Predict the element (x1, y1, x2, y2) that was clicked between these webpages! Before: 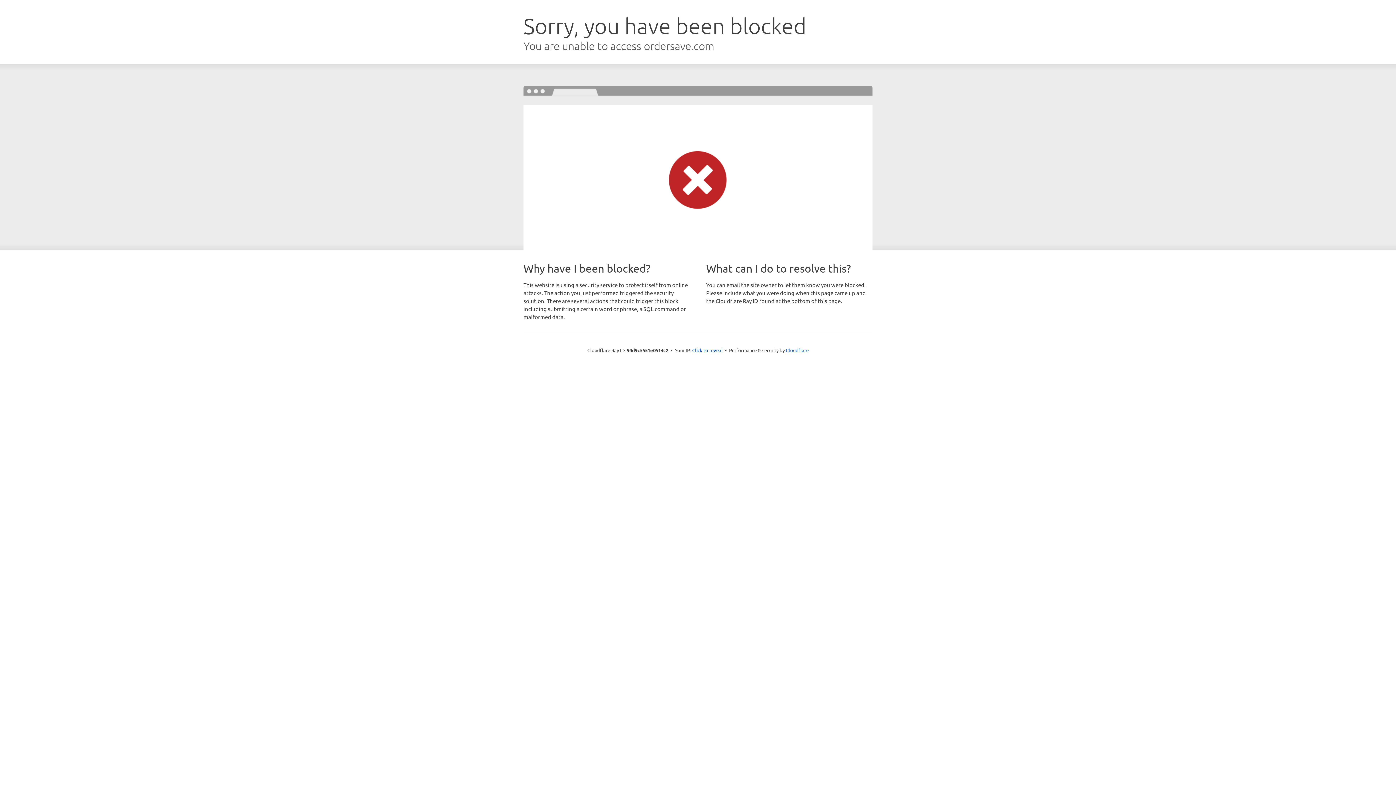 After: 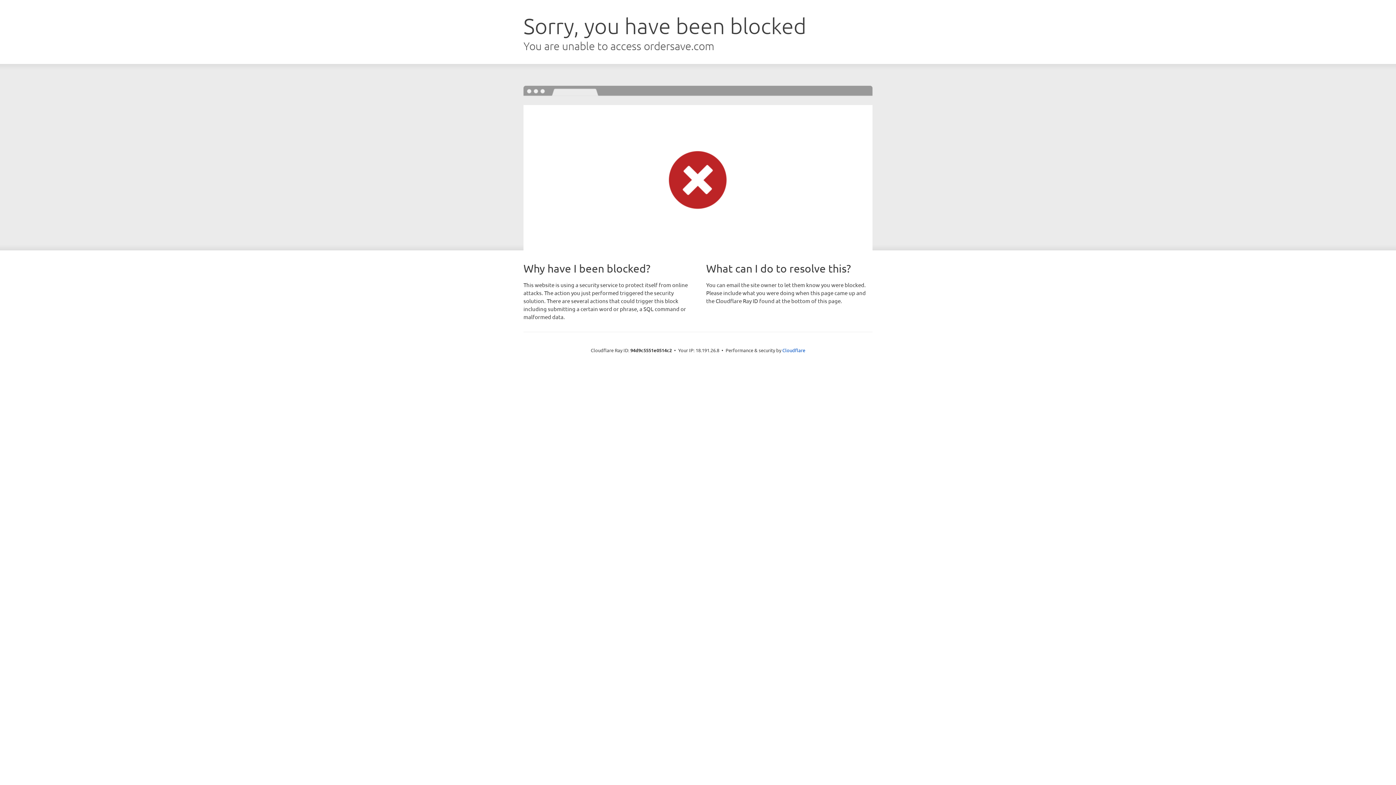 Action: bbox: (692, 346, 722, 353) label: Click to reveal